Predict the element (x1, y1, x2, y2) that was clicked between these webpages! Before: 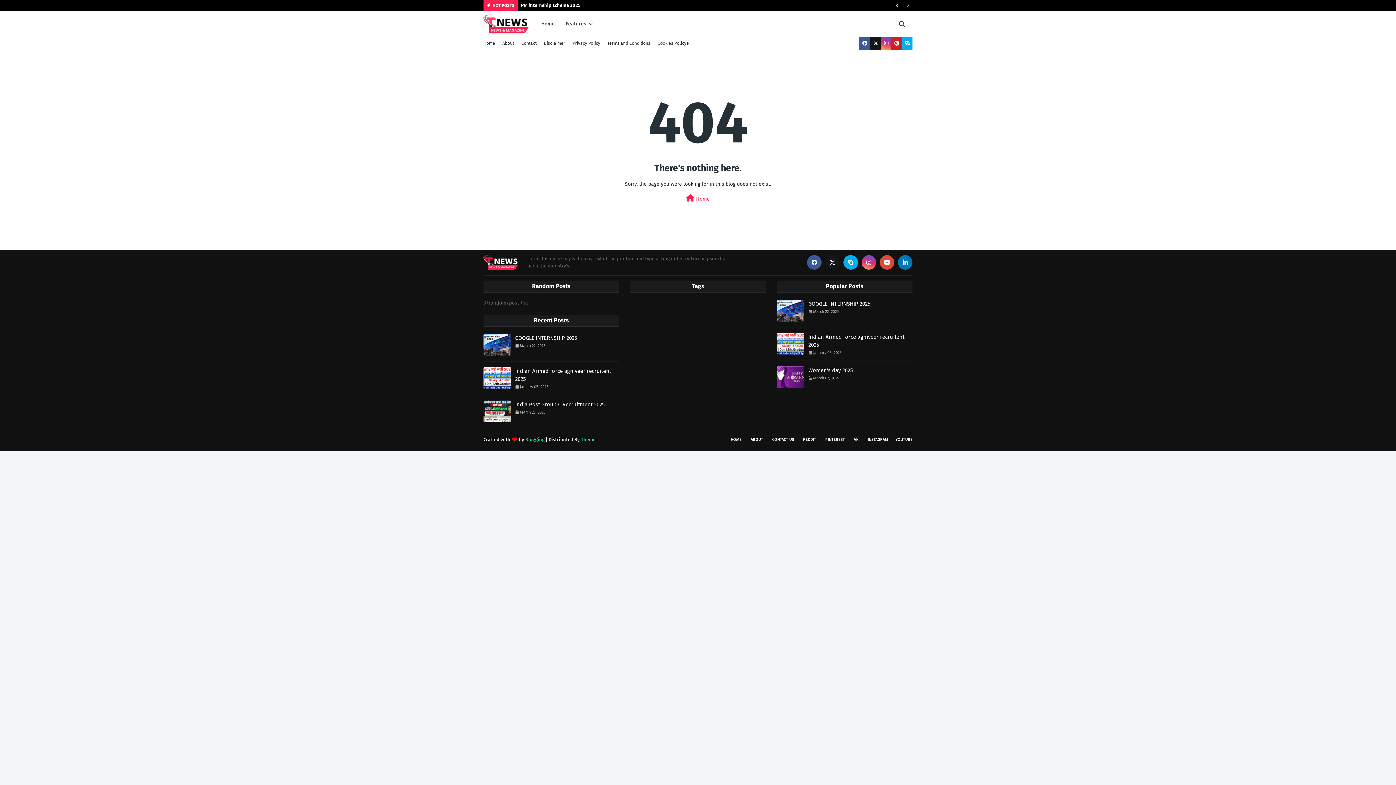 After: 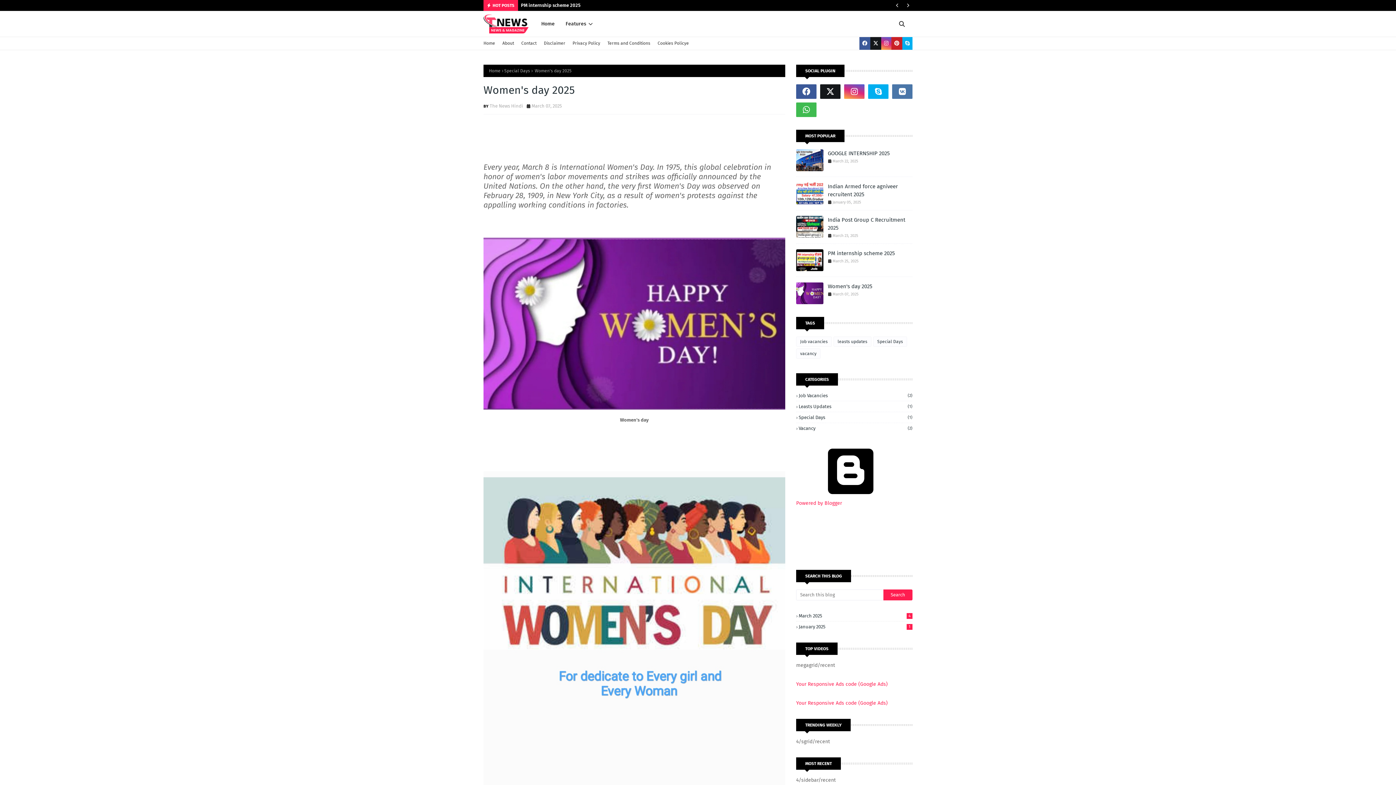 Action: label: Women's day 2025 bbox: (808, 366, 912, 374)